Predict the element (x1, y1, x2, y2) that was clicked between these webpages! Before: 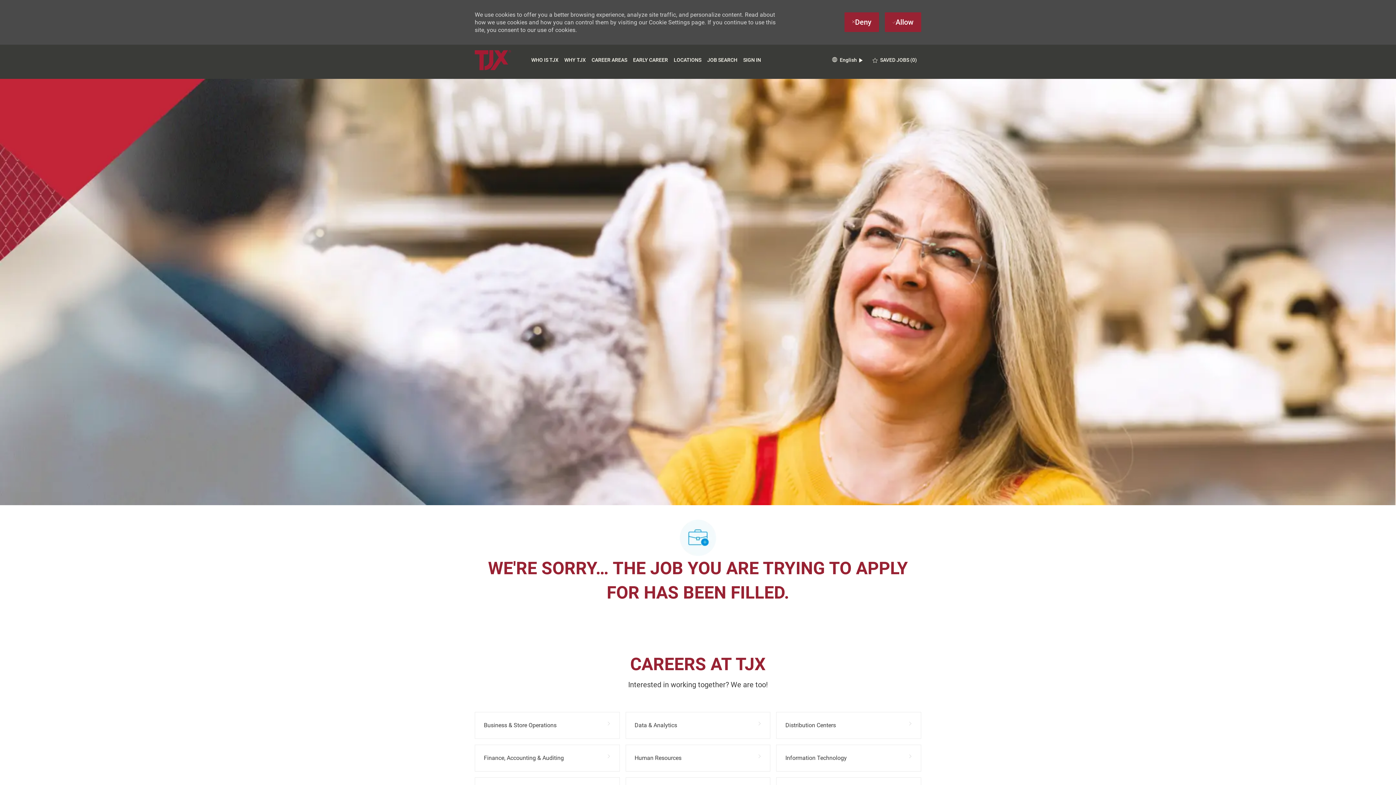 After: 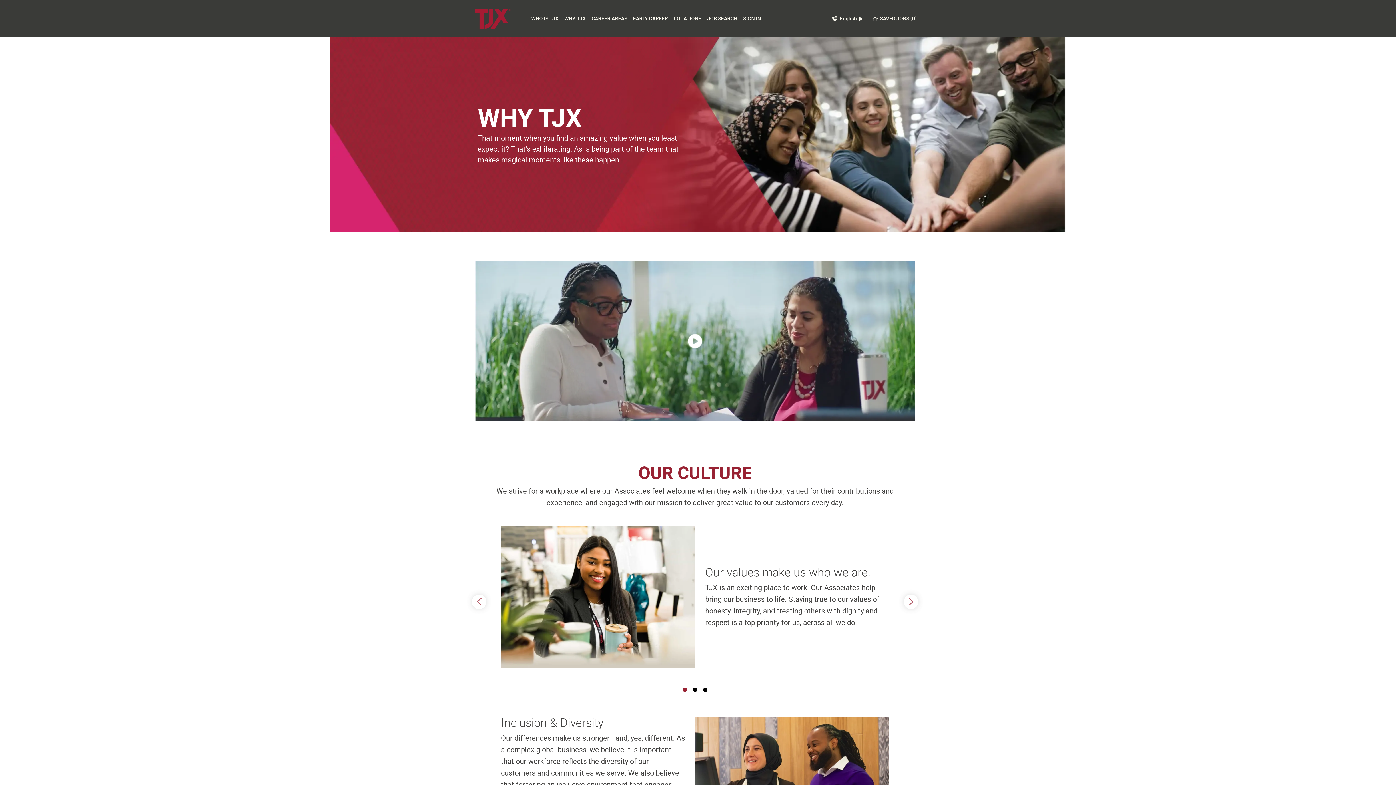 Action: bbox: (564, 57, 585, 62) label: Why TJX